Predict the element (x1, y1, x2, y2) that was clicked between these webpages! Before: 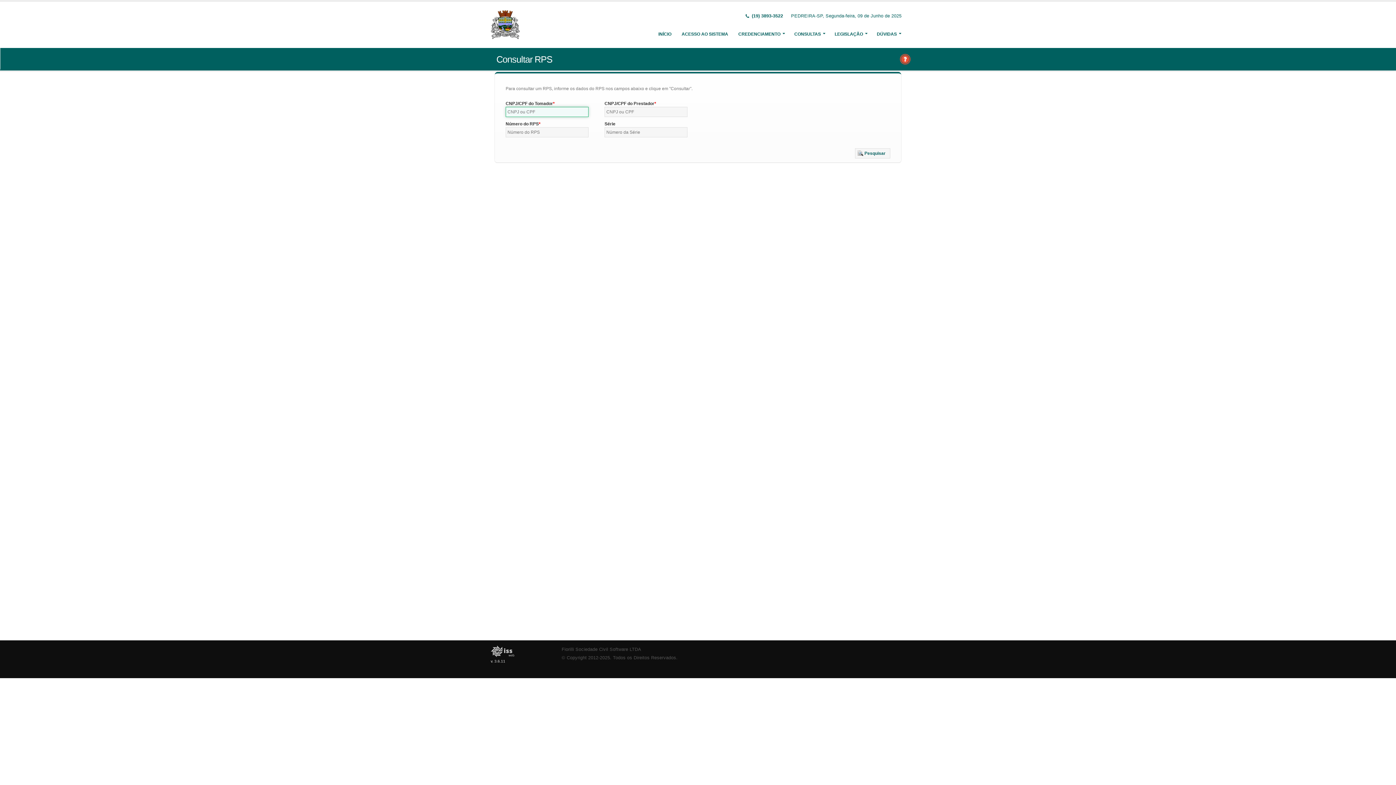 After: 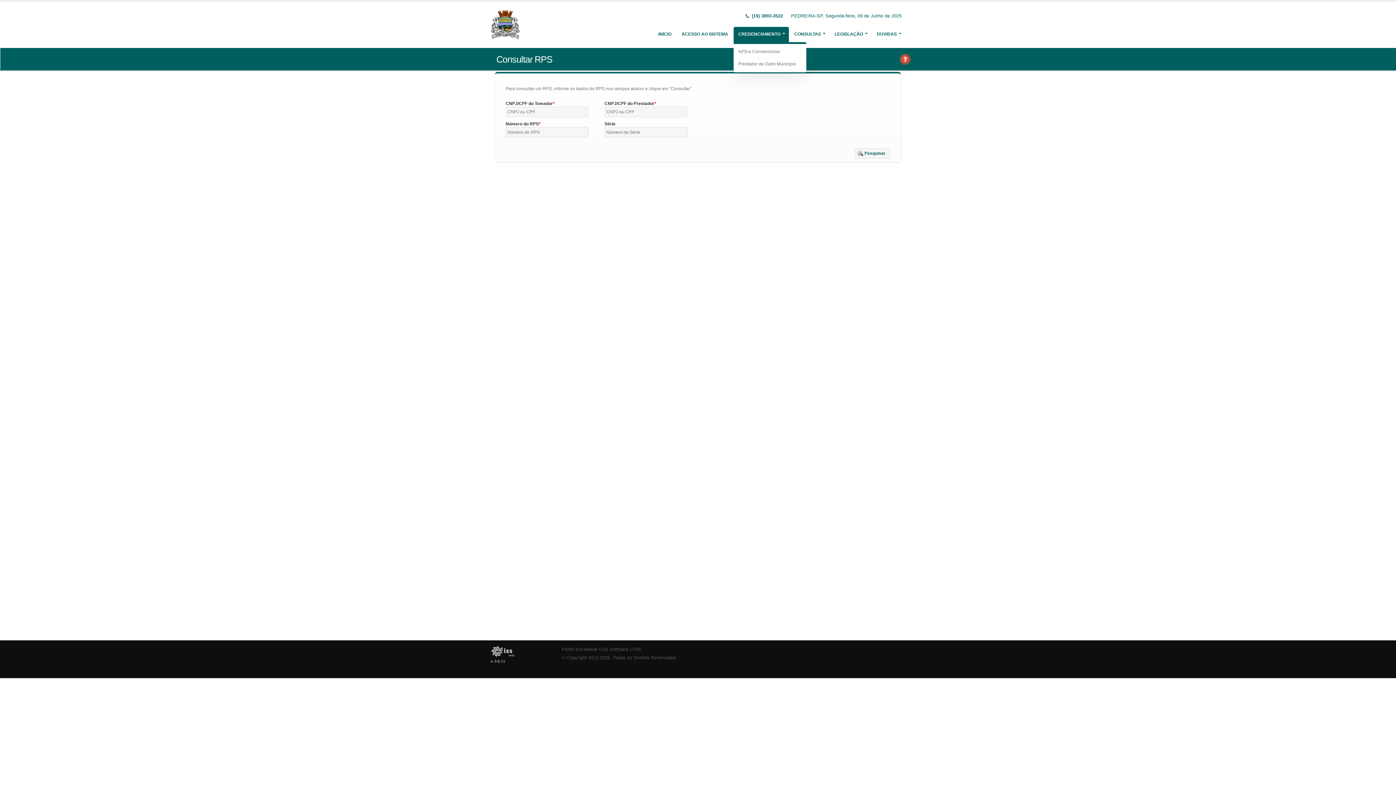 Action: bbox: (733, 26, 789, 41) label: CREDENCIAMENTO